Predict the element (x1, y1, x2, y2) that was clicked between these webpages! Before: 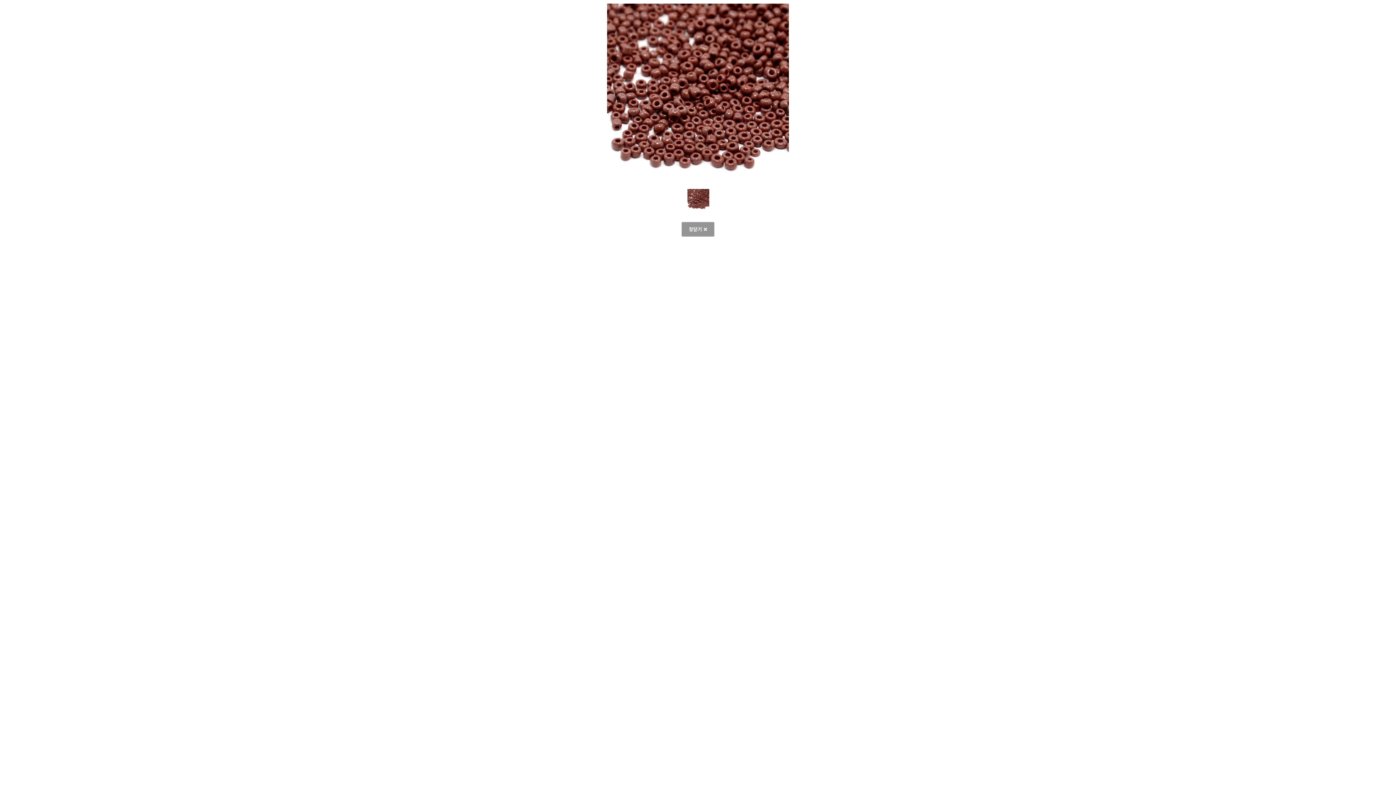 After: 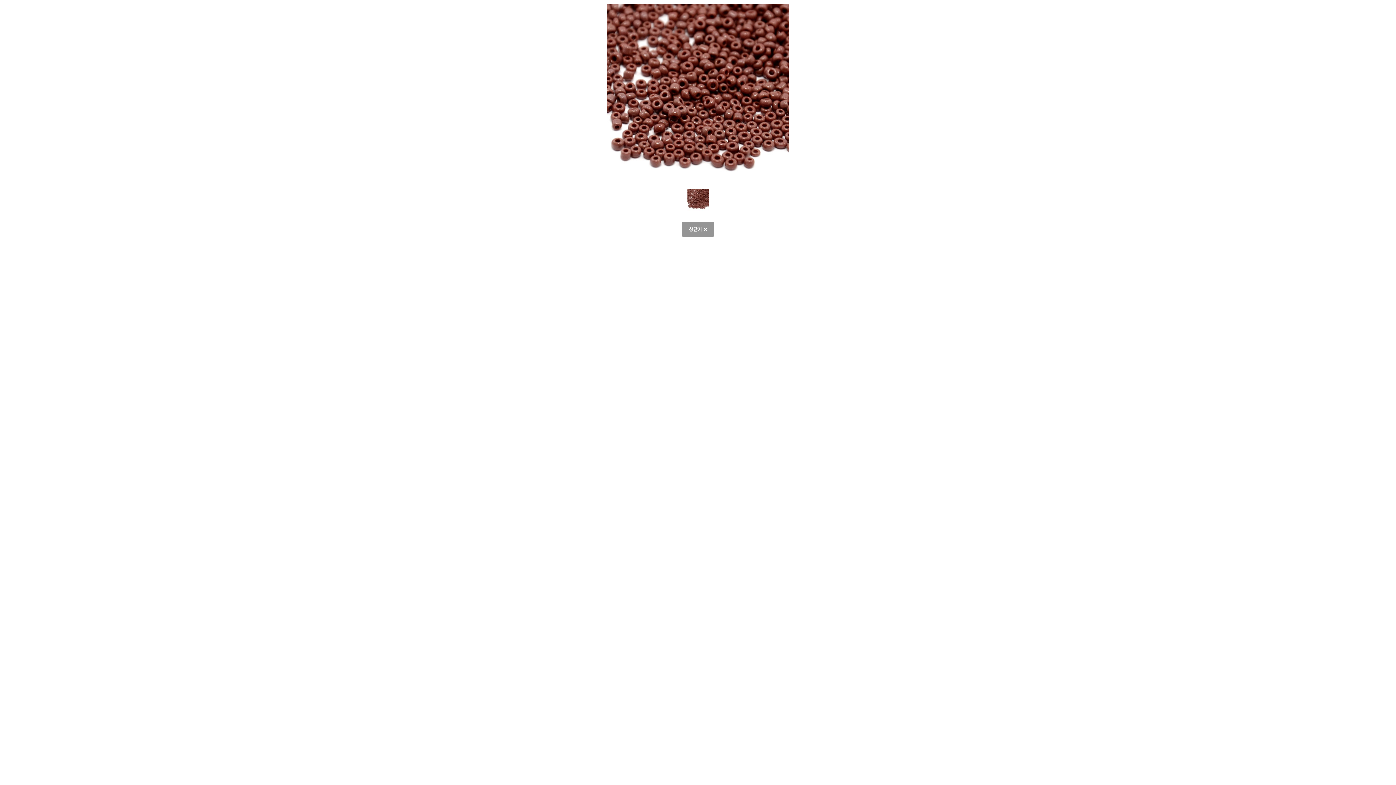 Action: bbox: (687, 195, 709, 202)